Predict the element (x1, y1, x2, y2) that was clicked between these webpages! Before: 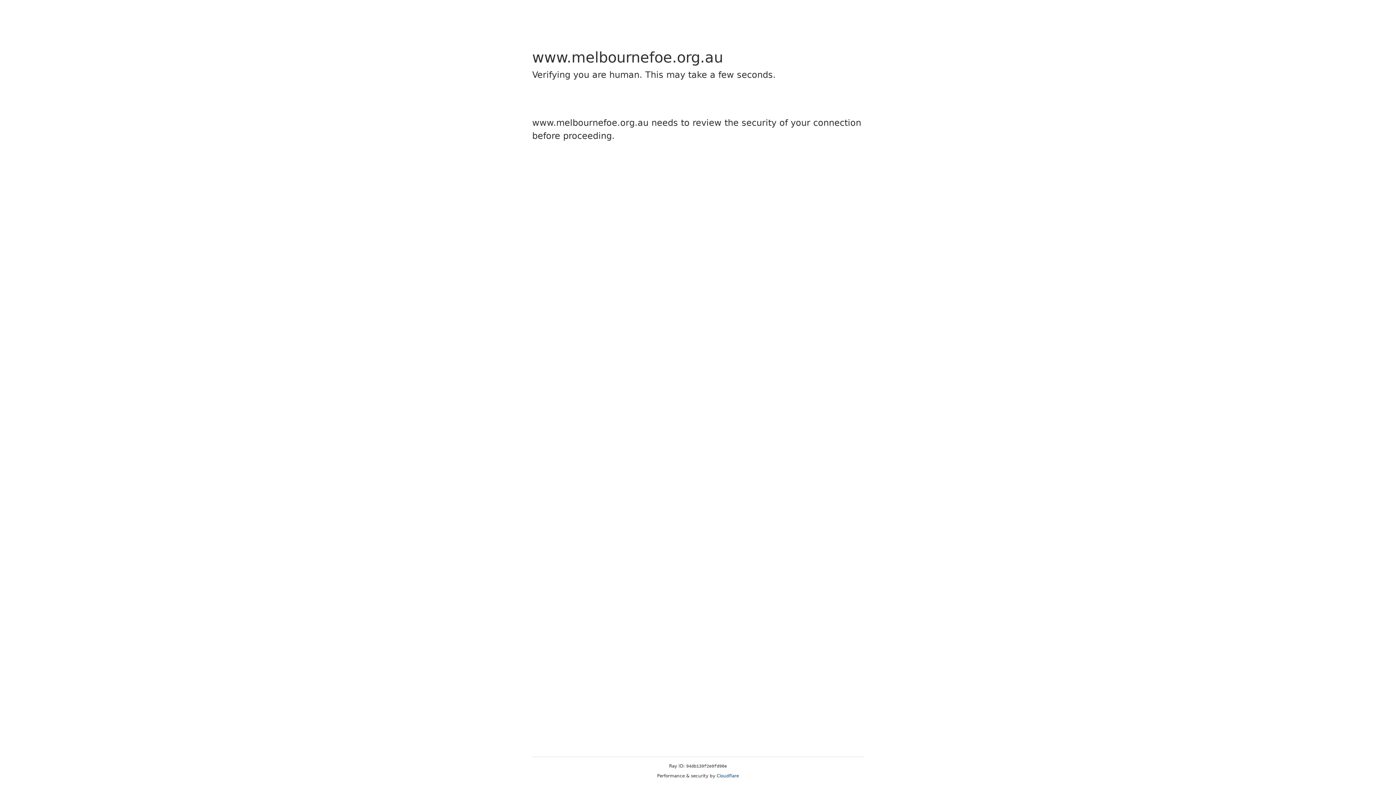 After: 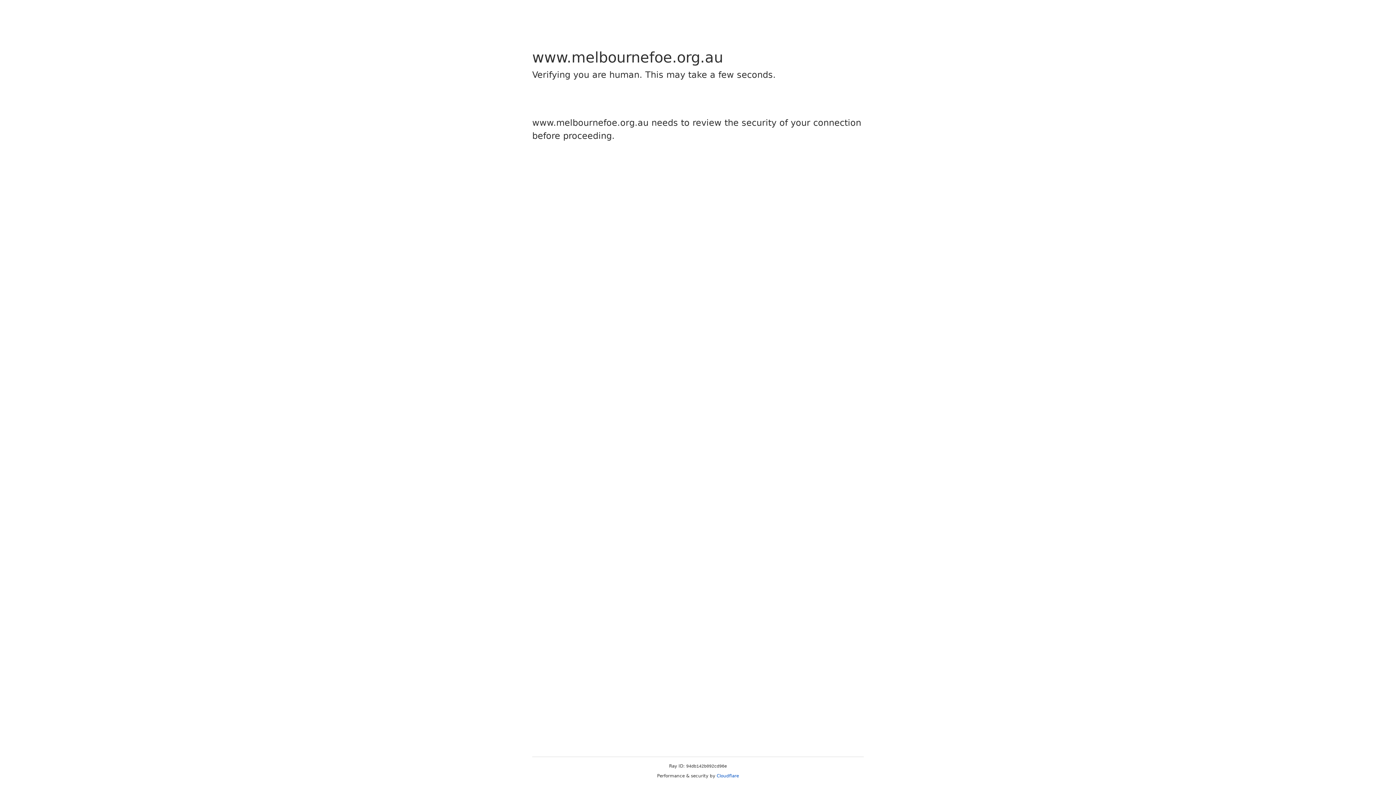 Action: label: Cloudflare bbox: (716, 773, 739, 778)